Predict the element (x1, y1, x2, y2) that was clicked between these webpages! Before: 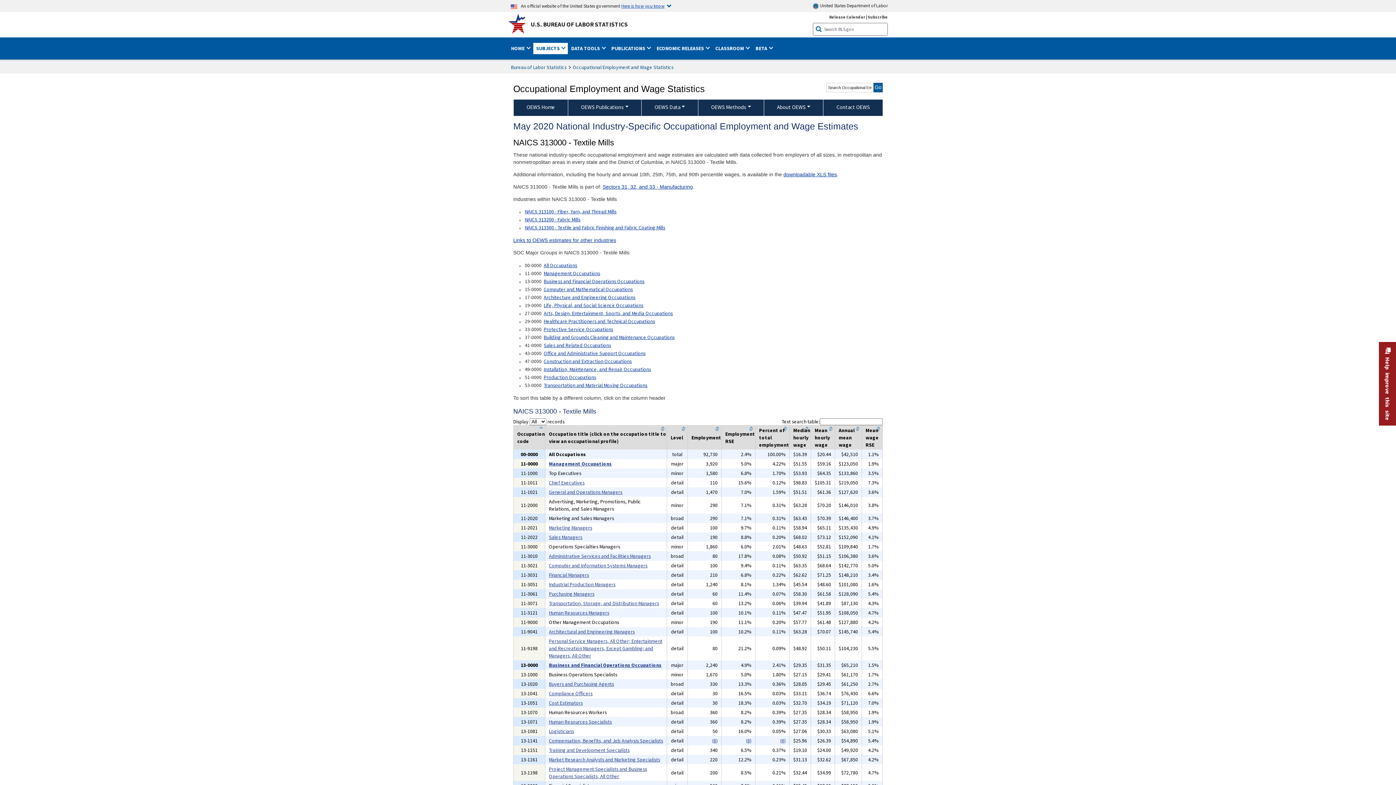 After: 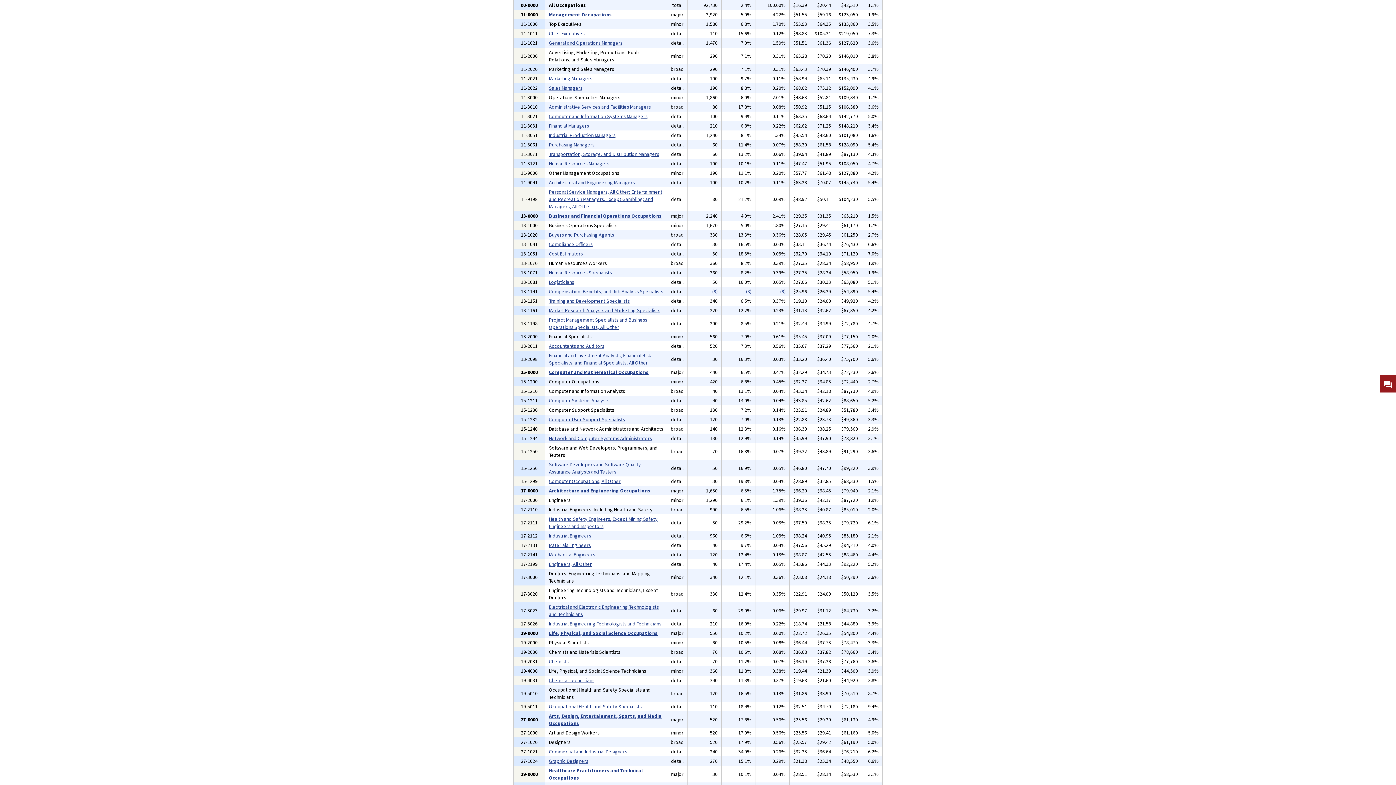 Action: label: All Occupations bbox: (543, 260, 577, 270)